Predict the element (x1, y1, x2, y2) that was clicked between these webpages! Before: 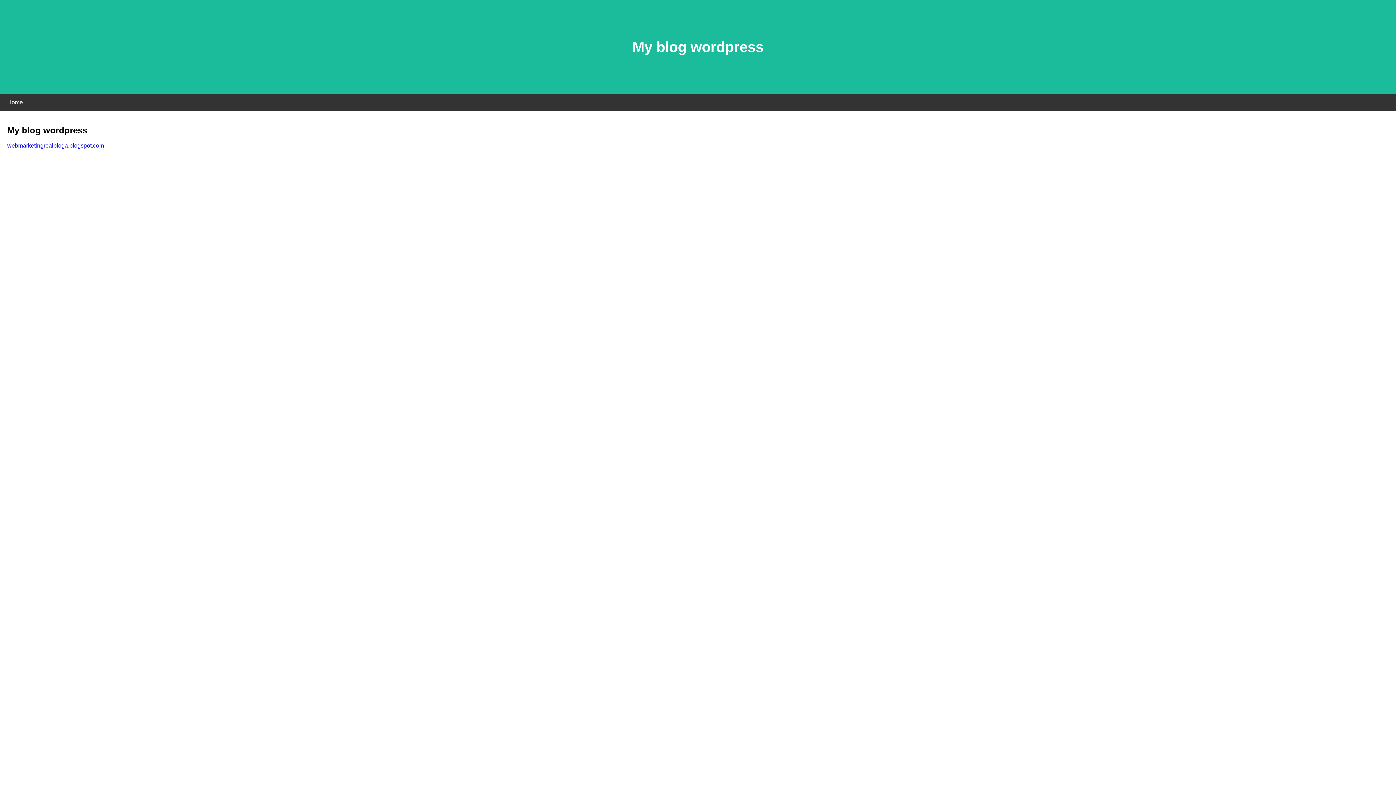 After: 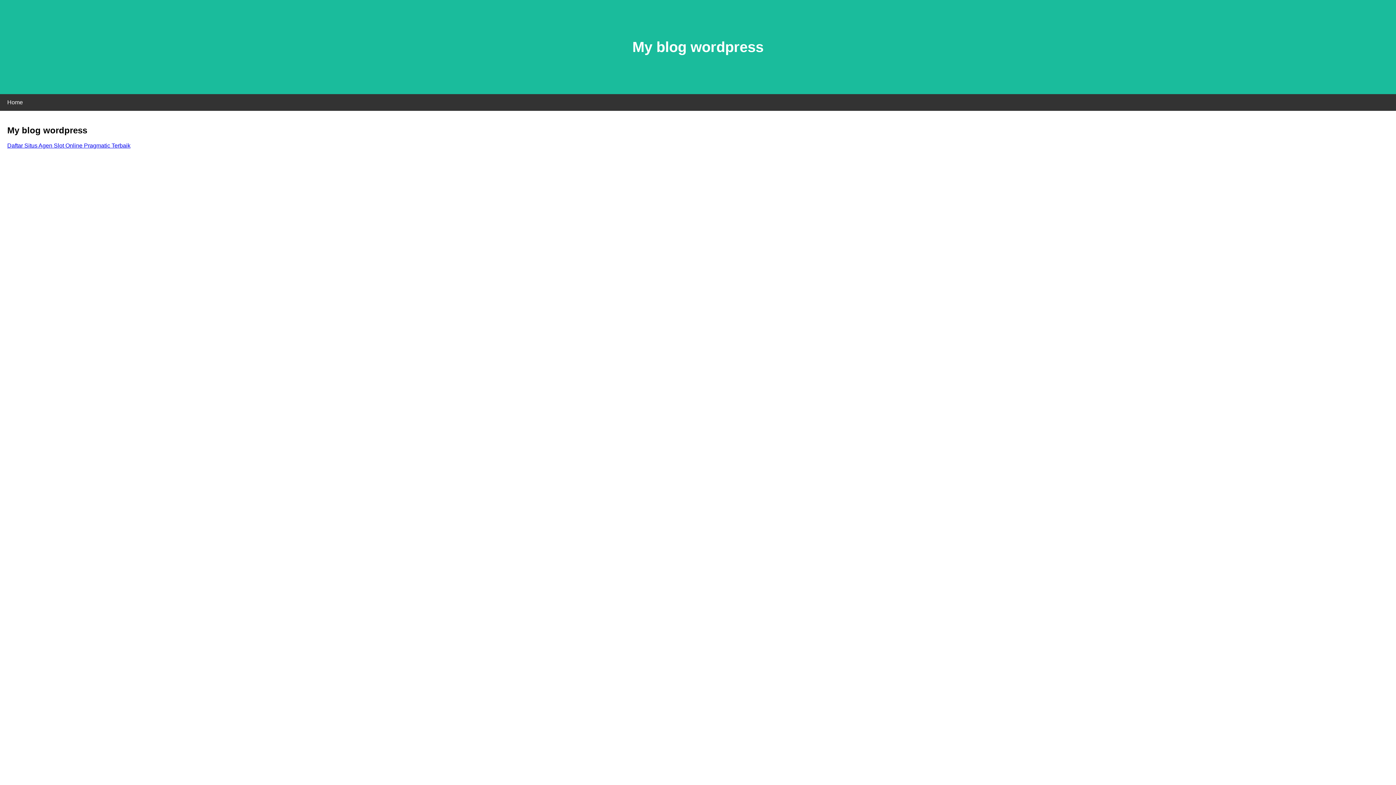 Action: bbox: (7, 142, 104, 148) label: webmarketingrealbloga.blogspot.com